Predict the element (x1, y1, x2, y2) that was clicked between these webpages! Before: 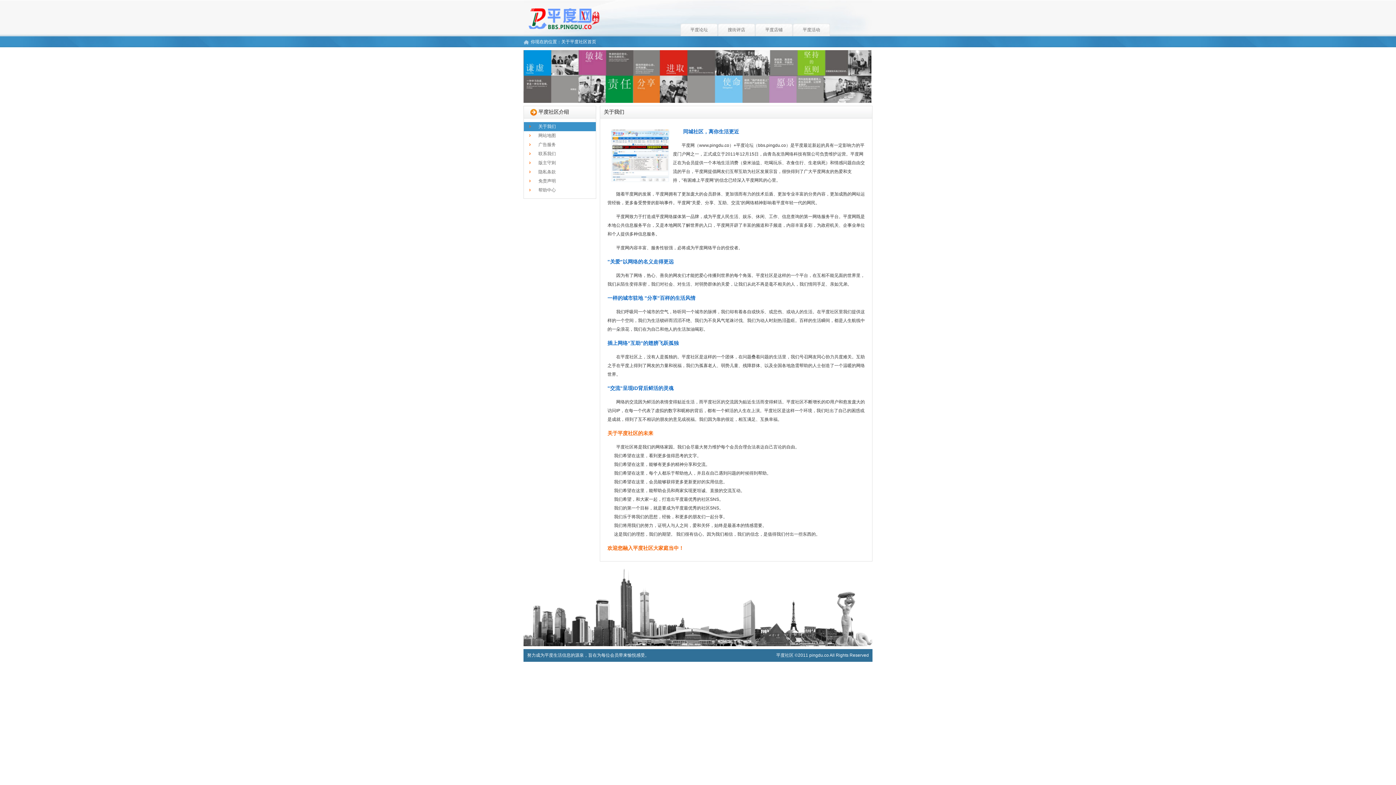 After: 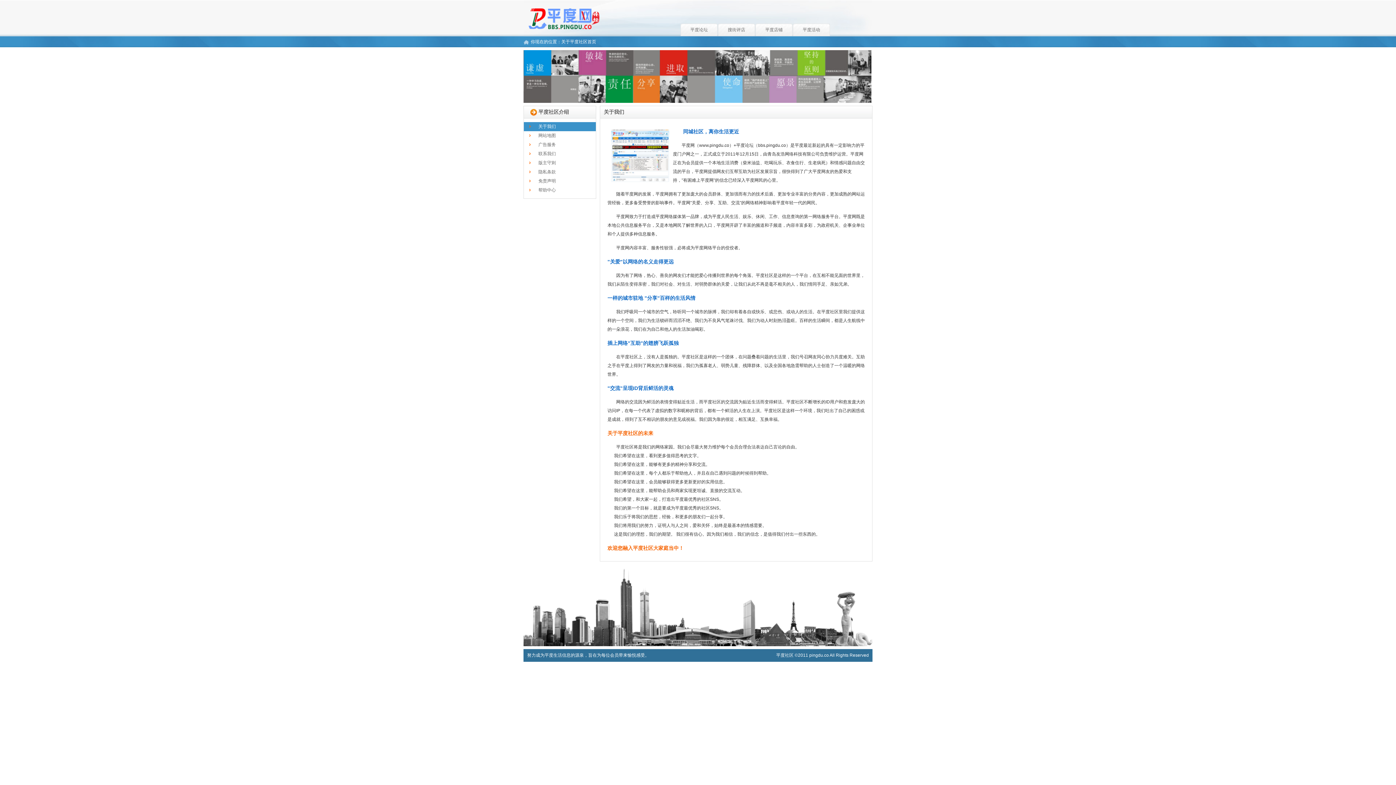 Action: bbox: (538, 124, 556, 129) label: 关于我们